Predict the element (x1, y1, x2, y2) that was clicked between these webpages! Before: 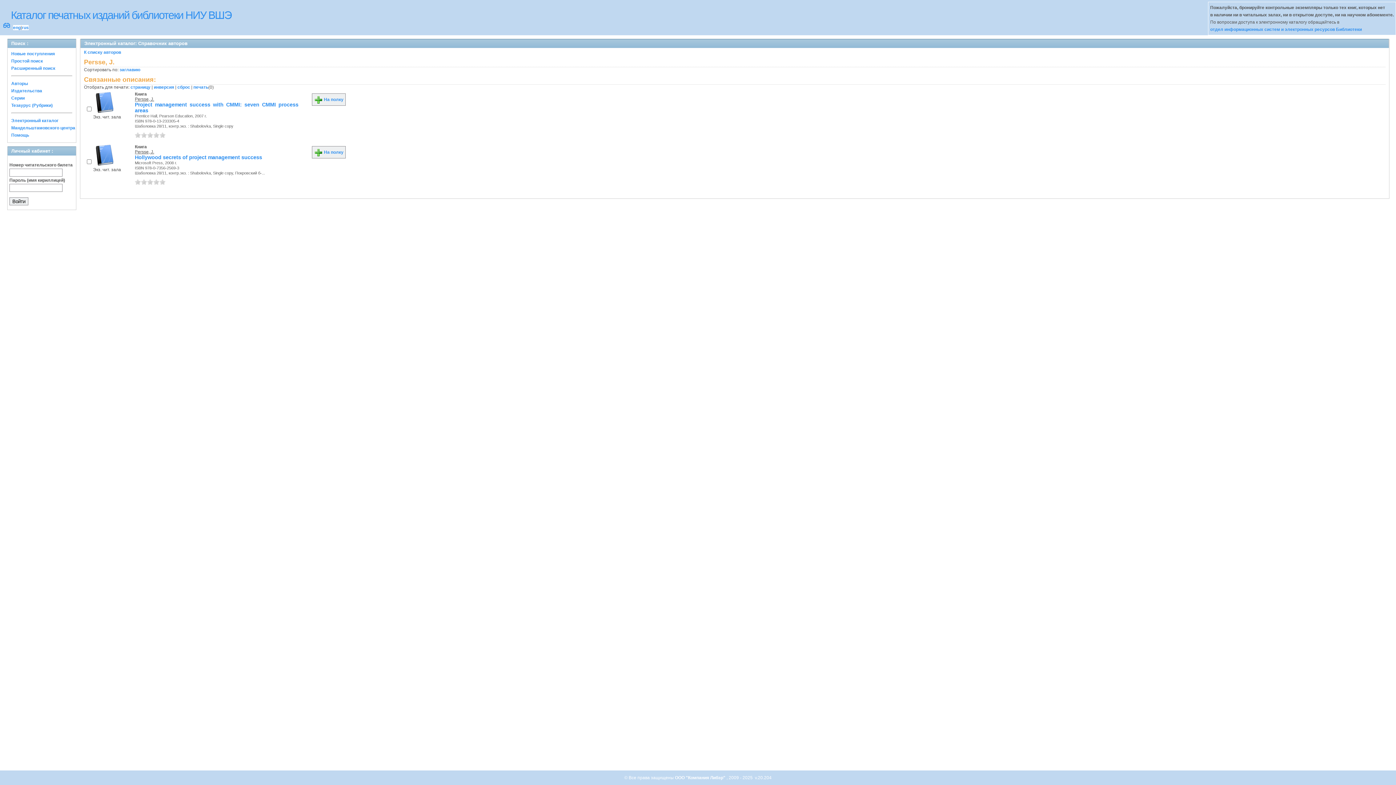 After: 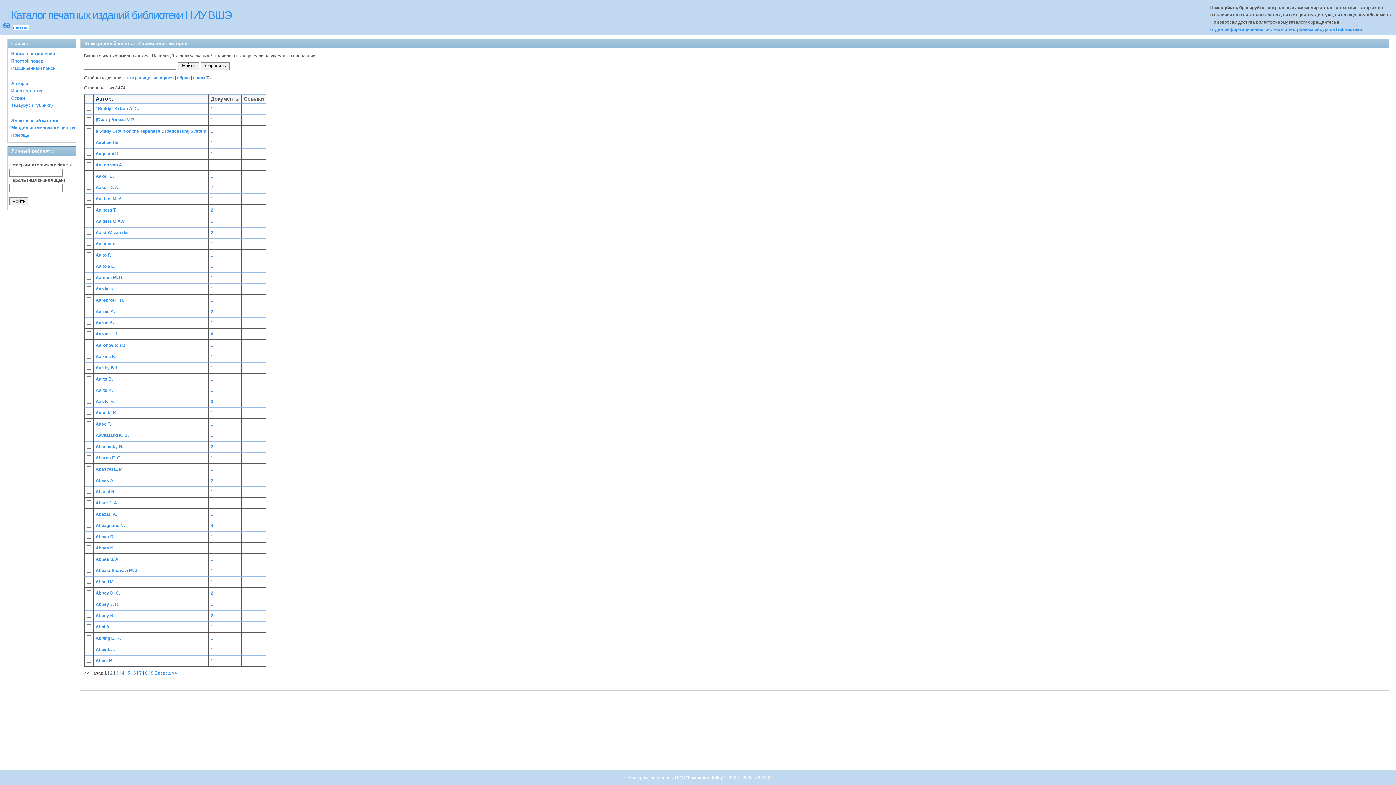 Action: bbox: (11, 81, 28, 86) label: Авторы